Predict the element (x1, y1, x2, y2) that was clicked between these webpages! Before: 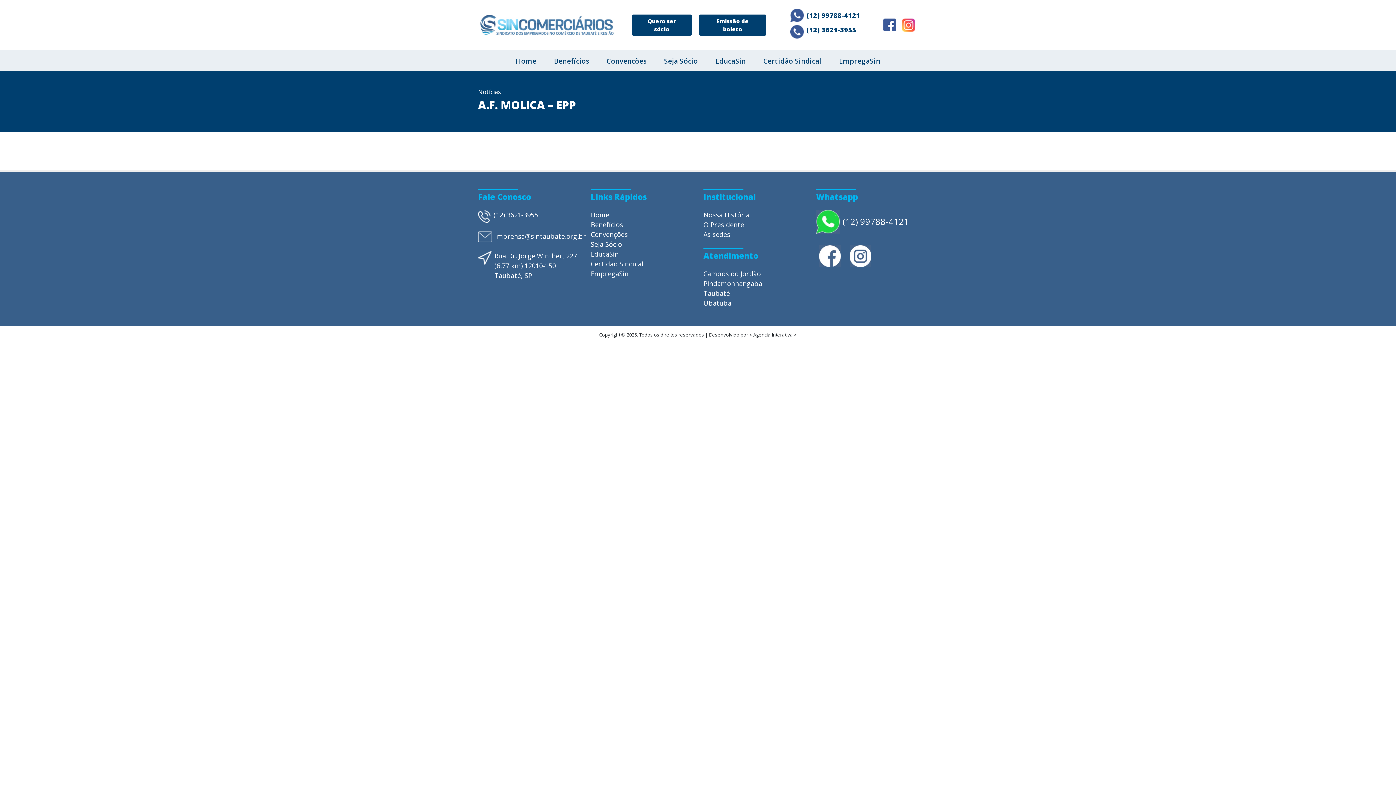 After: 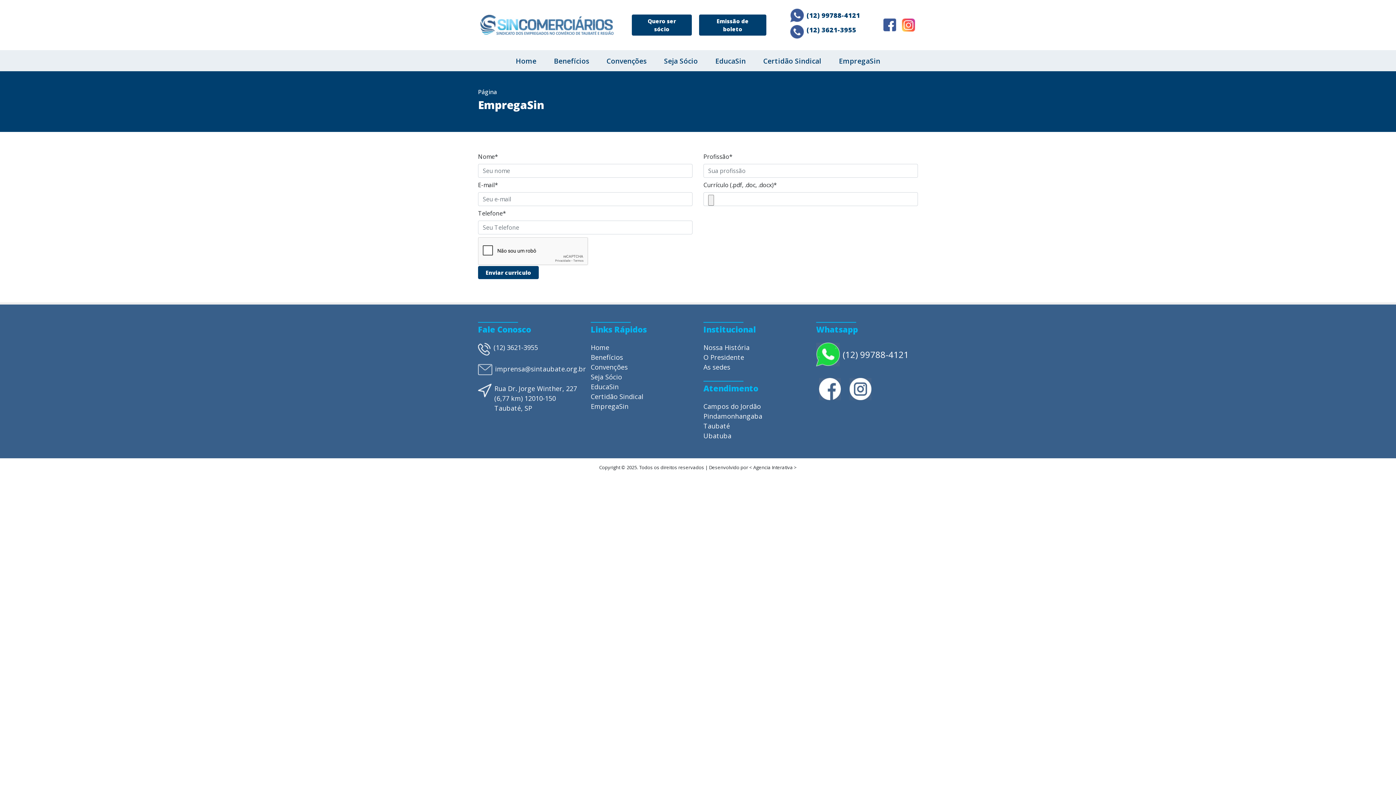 Action: label: EmpregaSin bbox: (838, 53, 881, 68)